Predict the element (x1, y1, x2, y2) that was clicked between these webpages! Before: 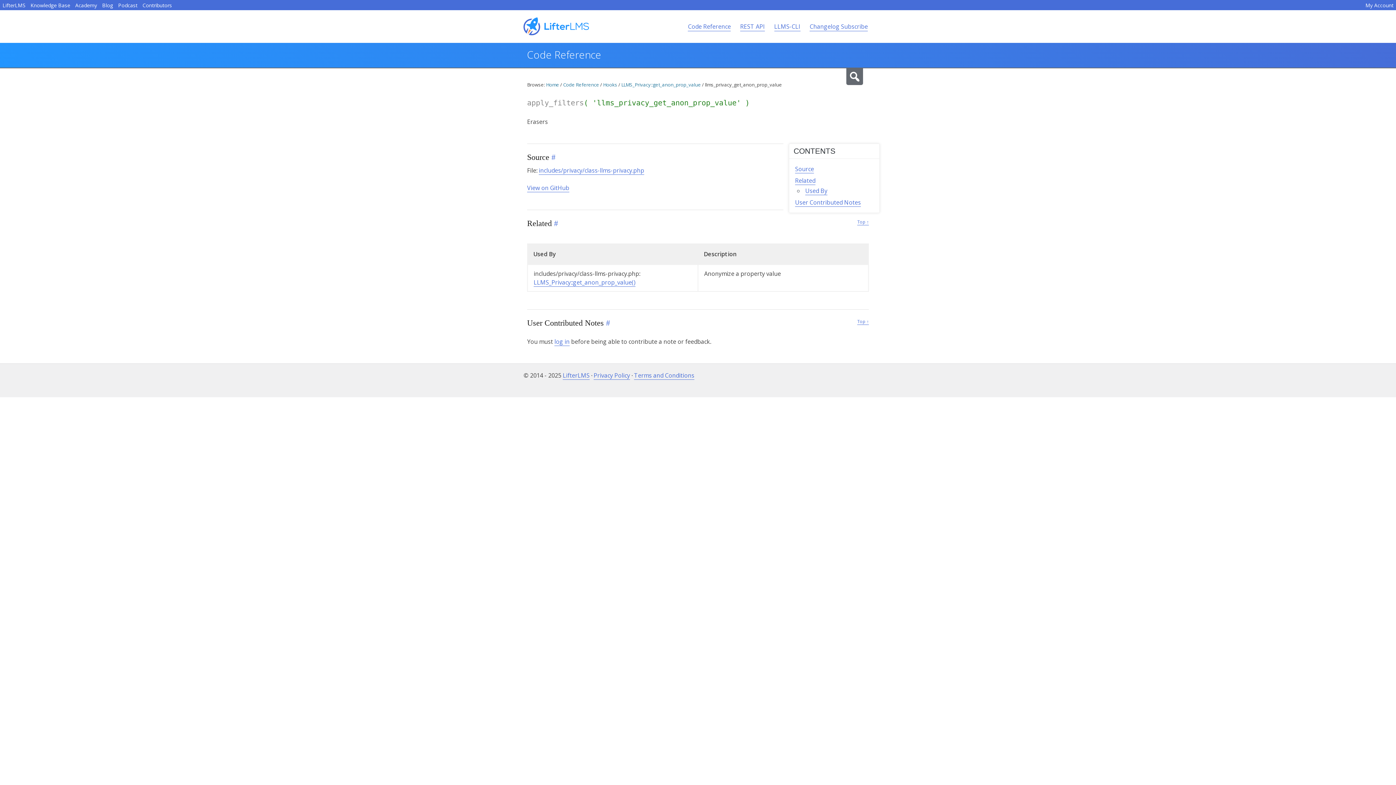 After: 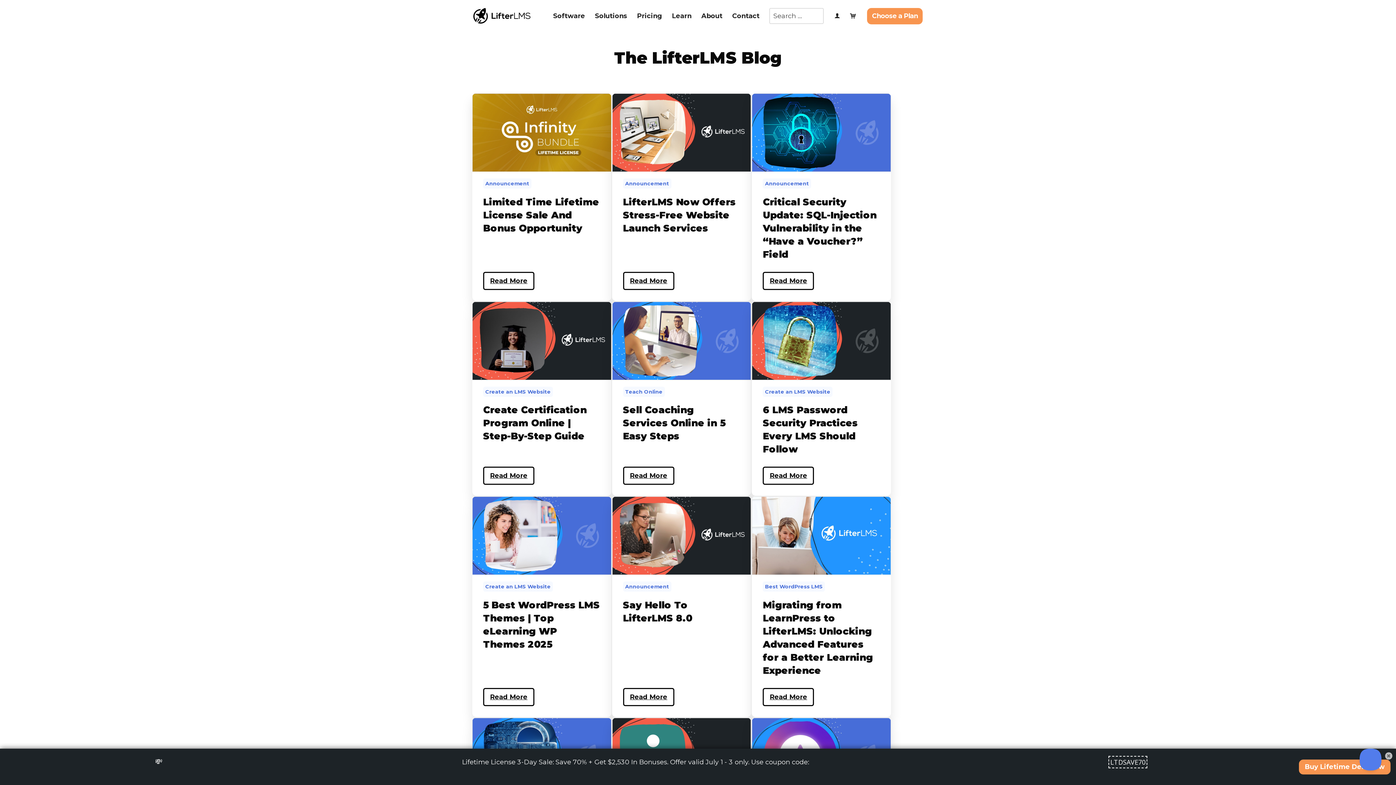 Action: label: Blog bbox: (99, 0, 115, 10)